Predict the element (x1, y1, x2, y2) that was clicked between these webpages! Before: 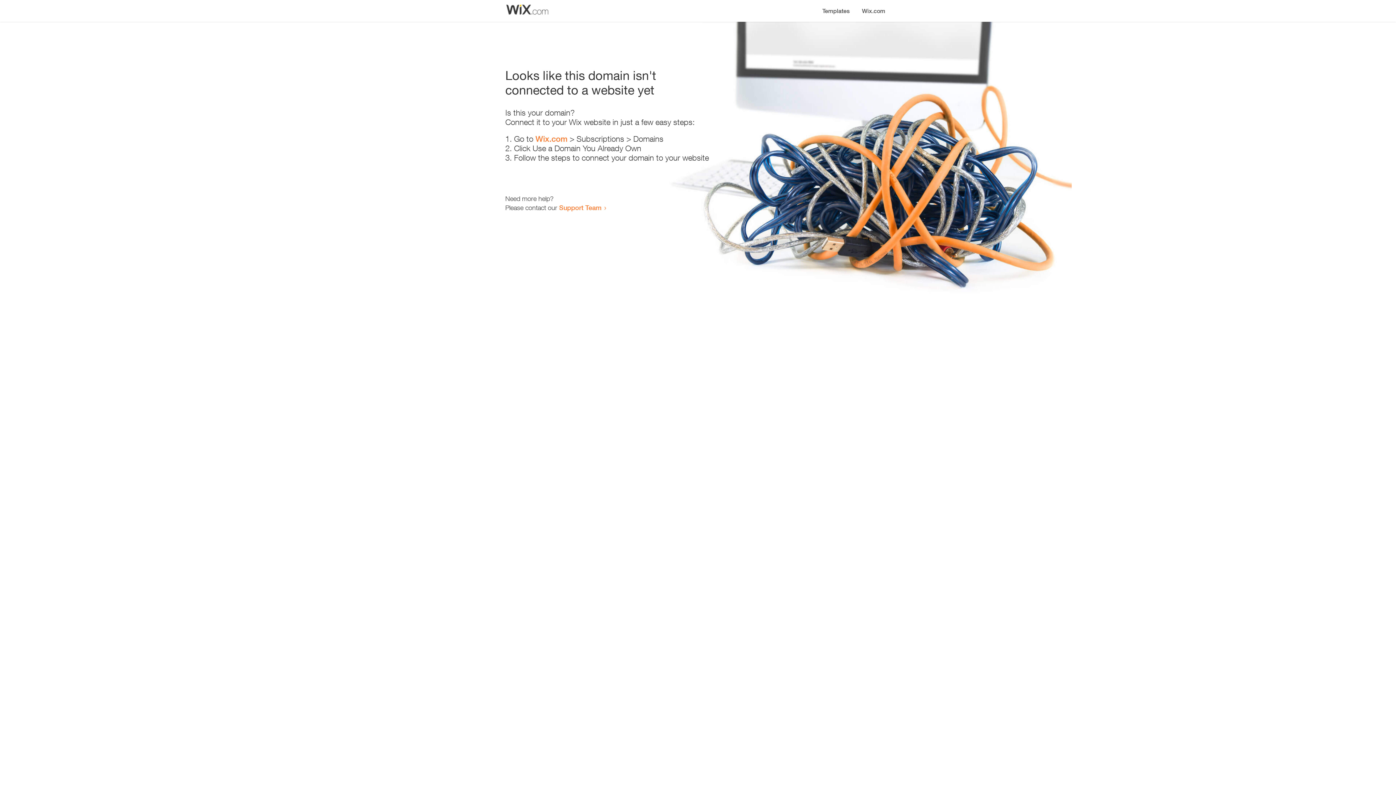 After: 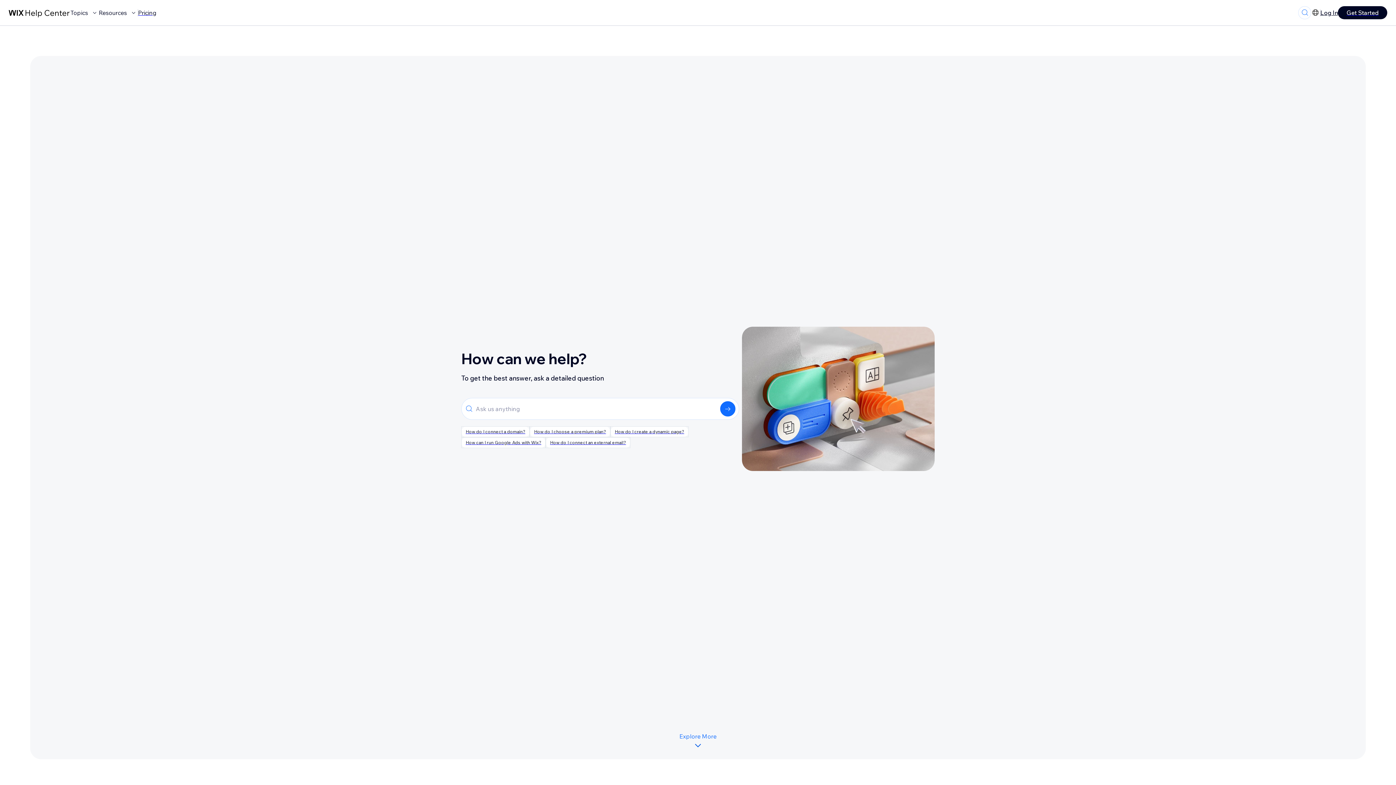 Action: bbox: (559, 203, 601, 211) label: Support Team